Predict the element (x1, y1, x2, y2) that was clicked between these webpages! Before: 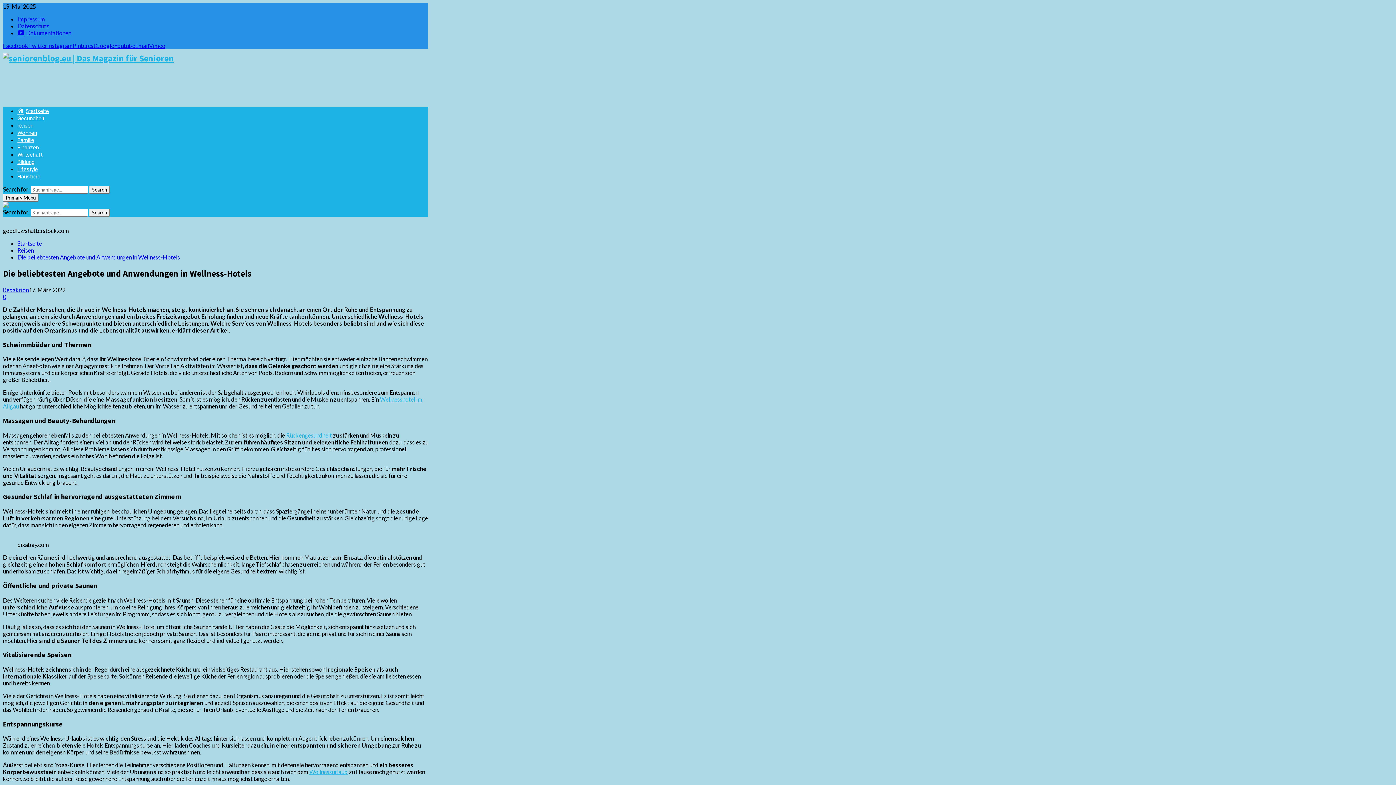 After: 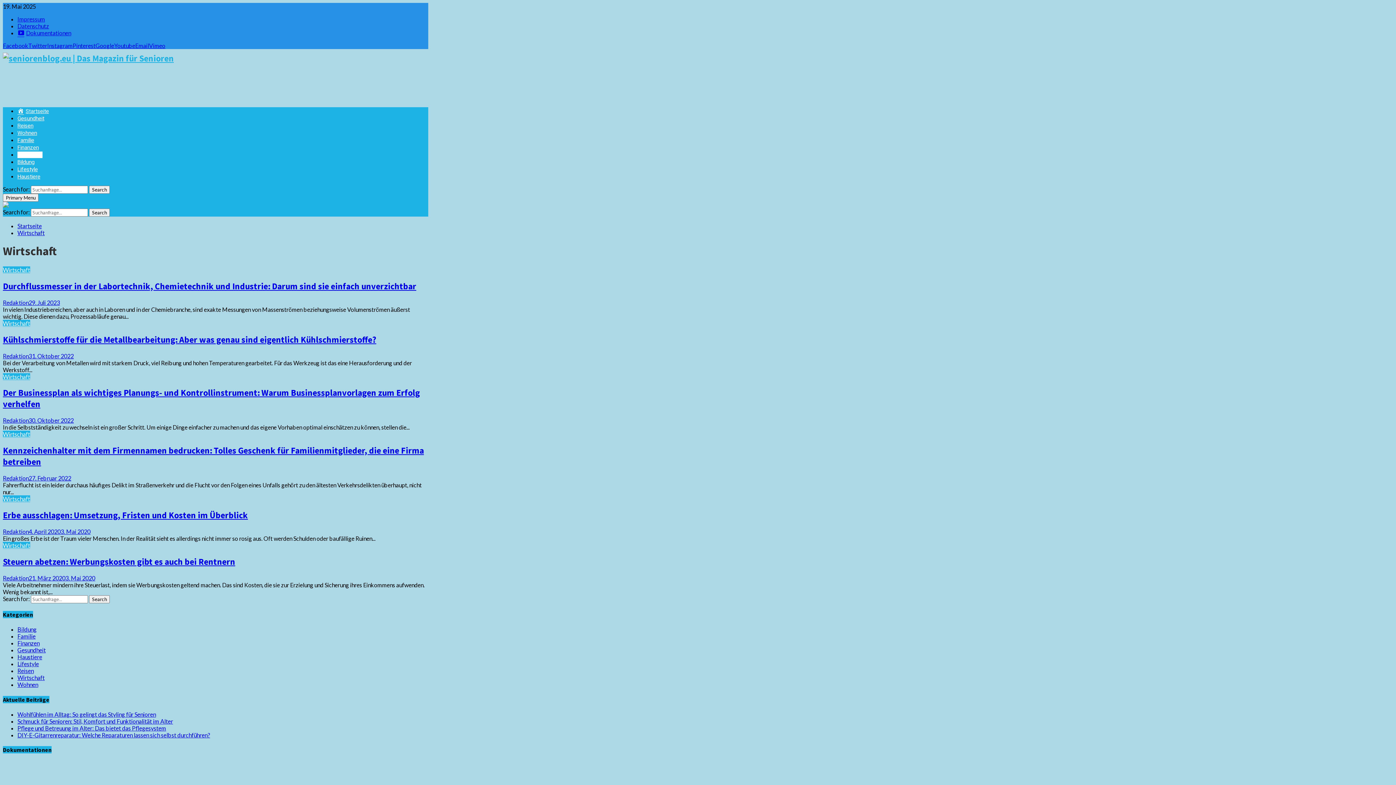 Action: label: Wirtschaft bbox: (17, 151, 42, 158)